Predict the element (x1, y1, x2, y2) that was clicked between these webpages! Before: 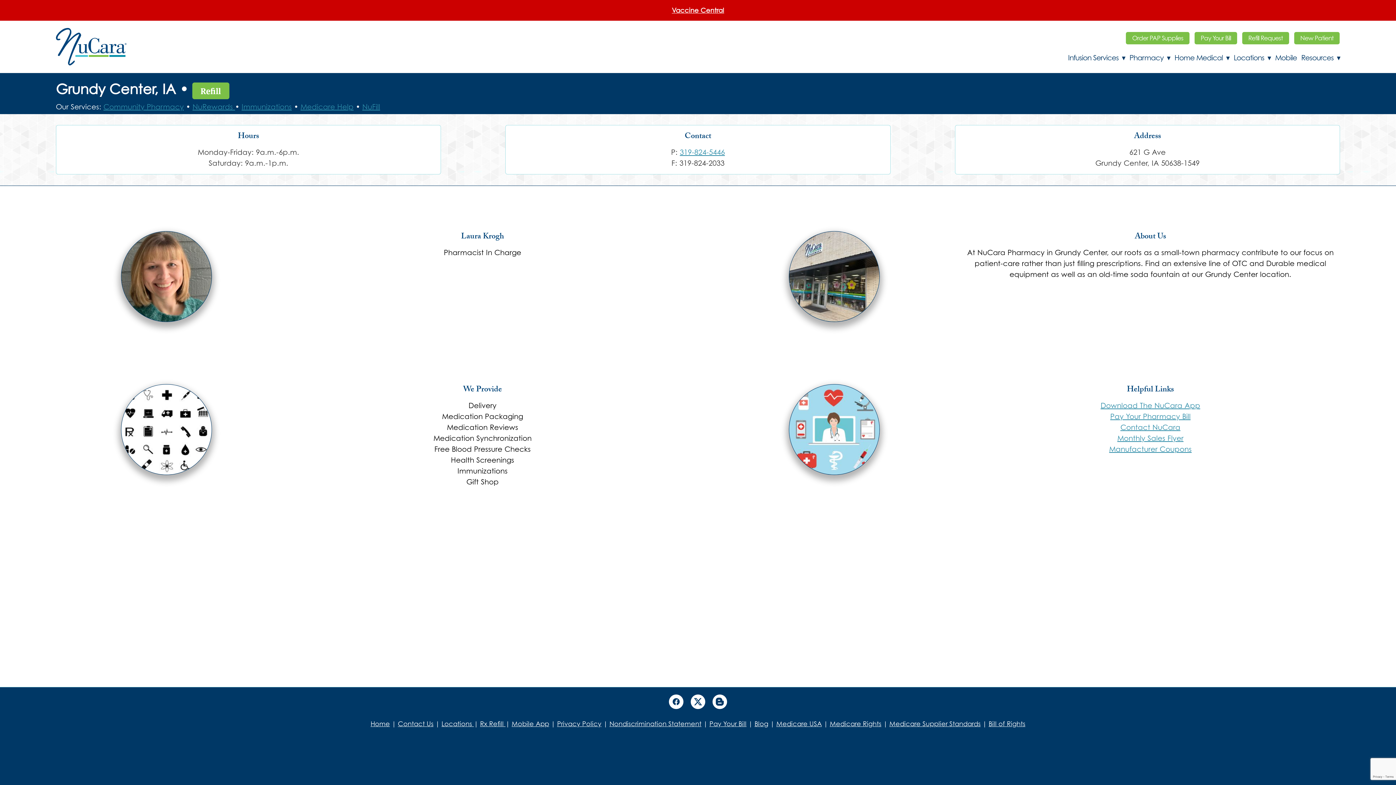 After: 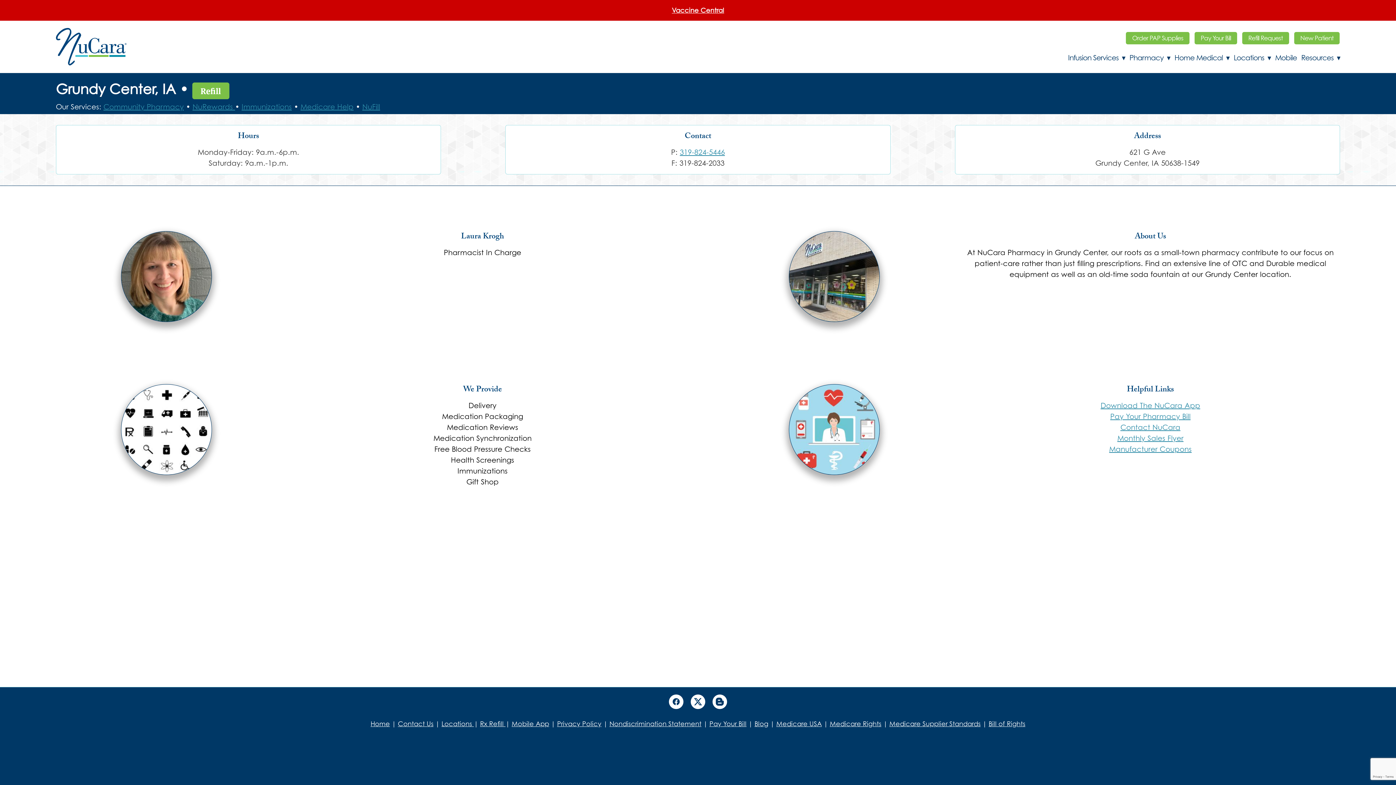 Action: label: Order PAP Supplies bbox: (1125, 31, 1190, 44)